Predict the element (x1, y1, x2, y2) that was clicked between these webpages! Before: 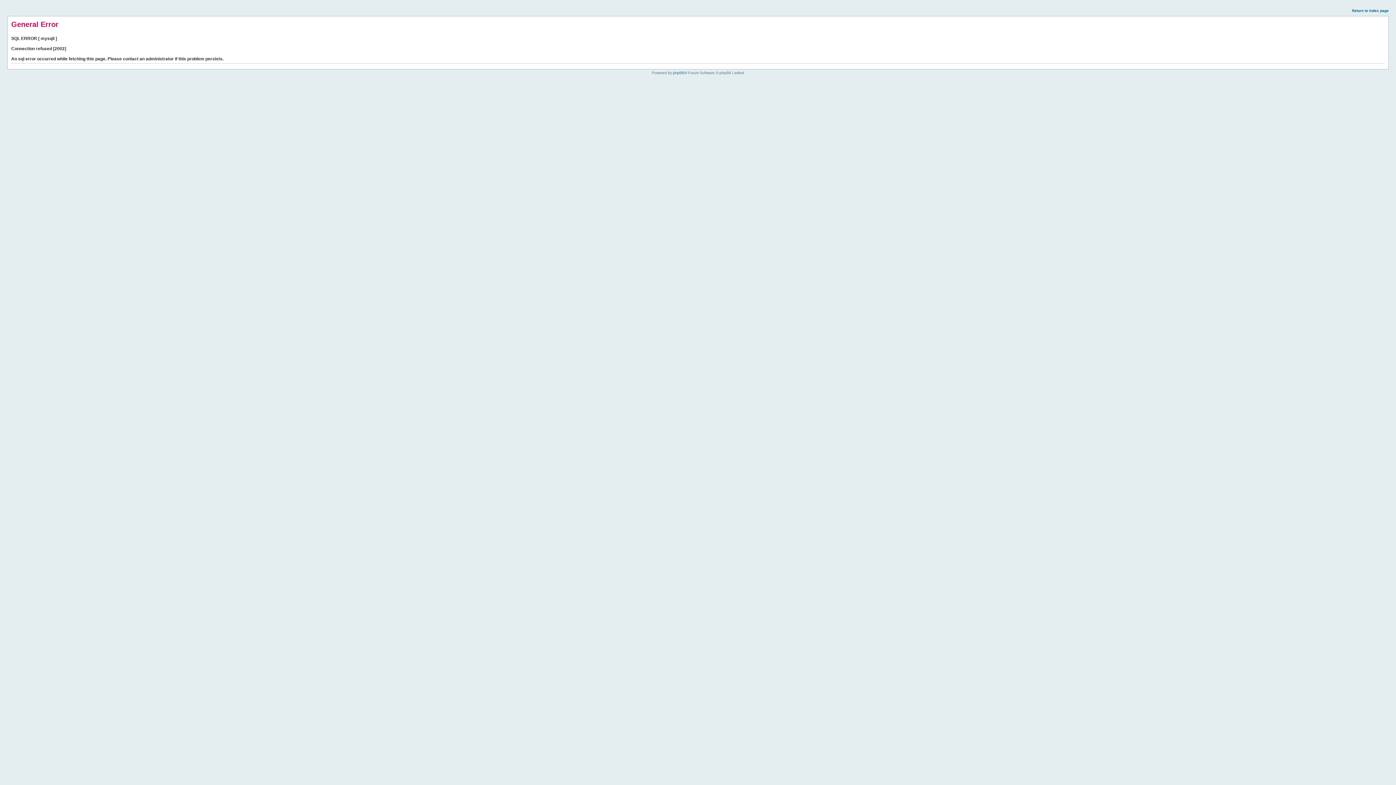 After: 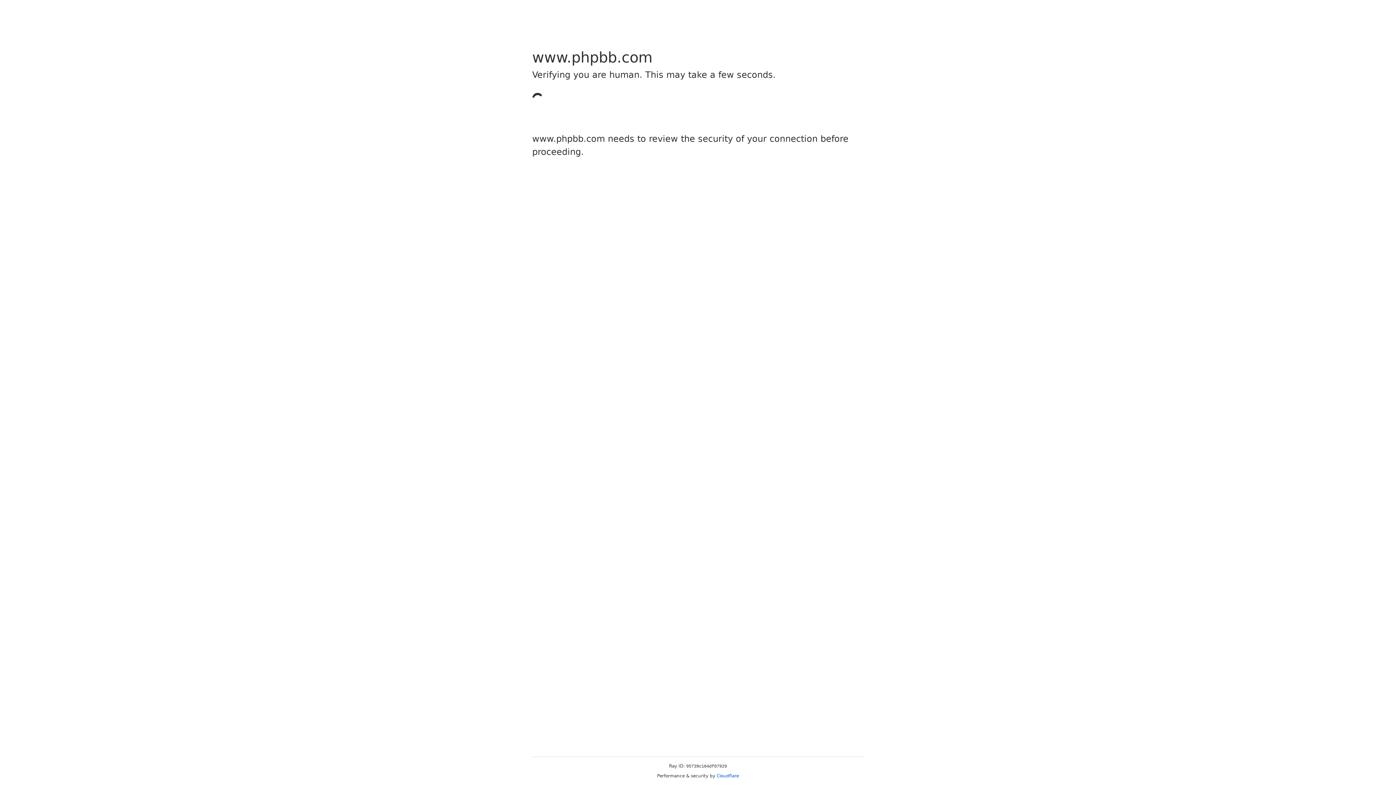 Action: bbox: (673, 70, 684, 74) label: phpBB